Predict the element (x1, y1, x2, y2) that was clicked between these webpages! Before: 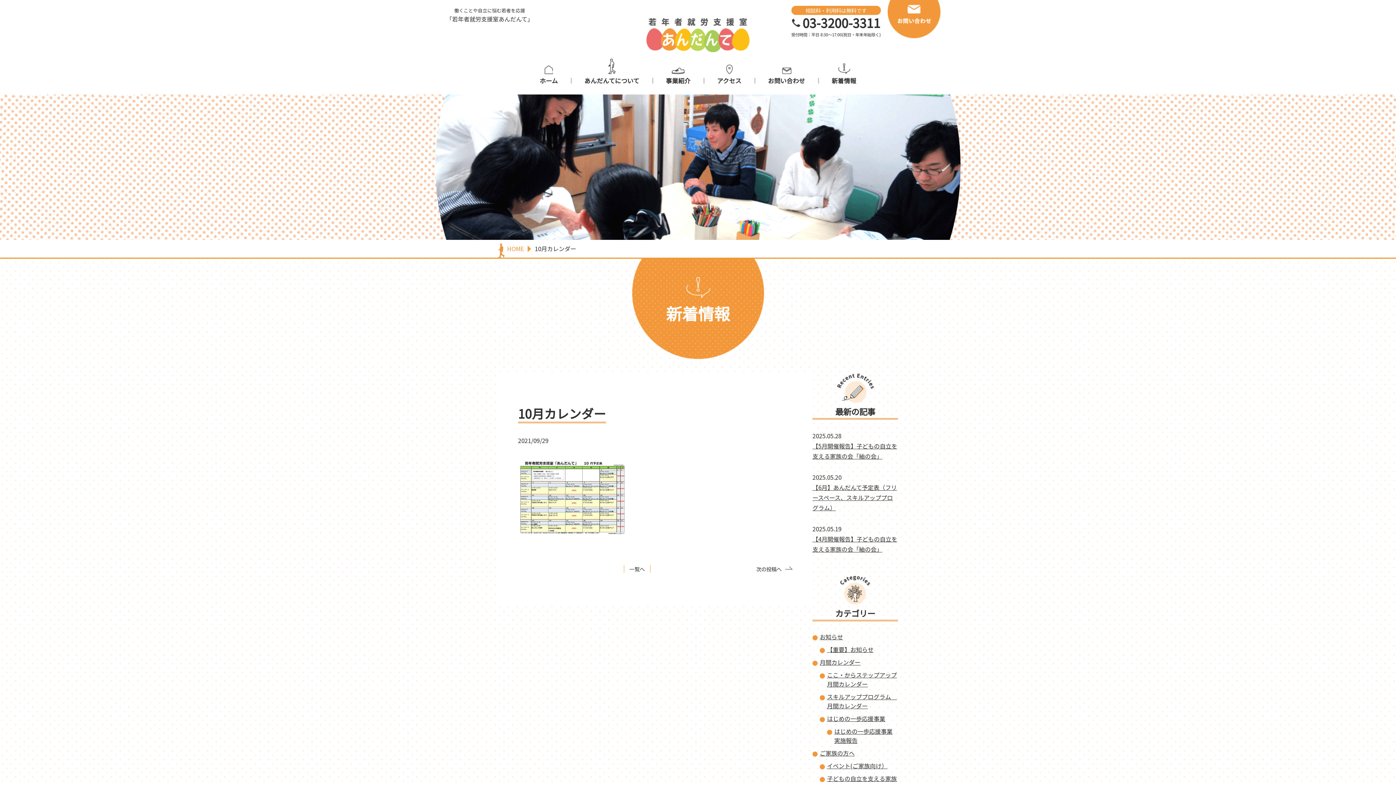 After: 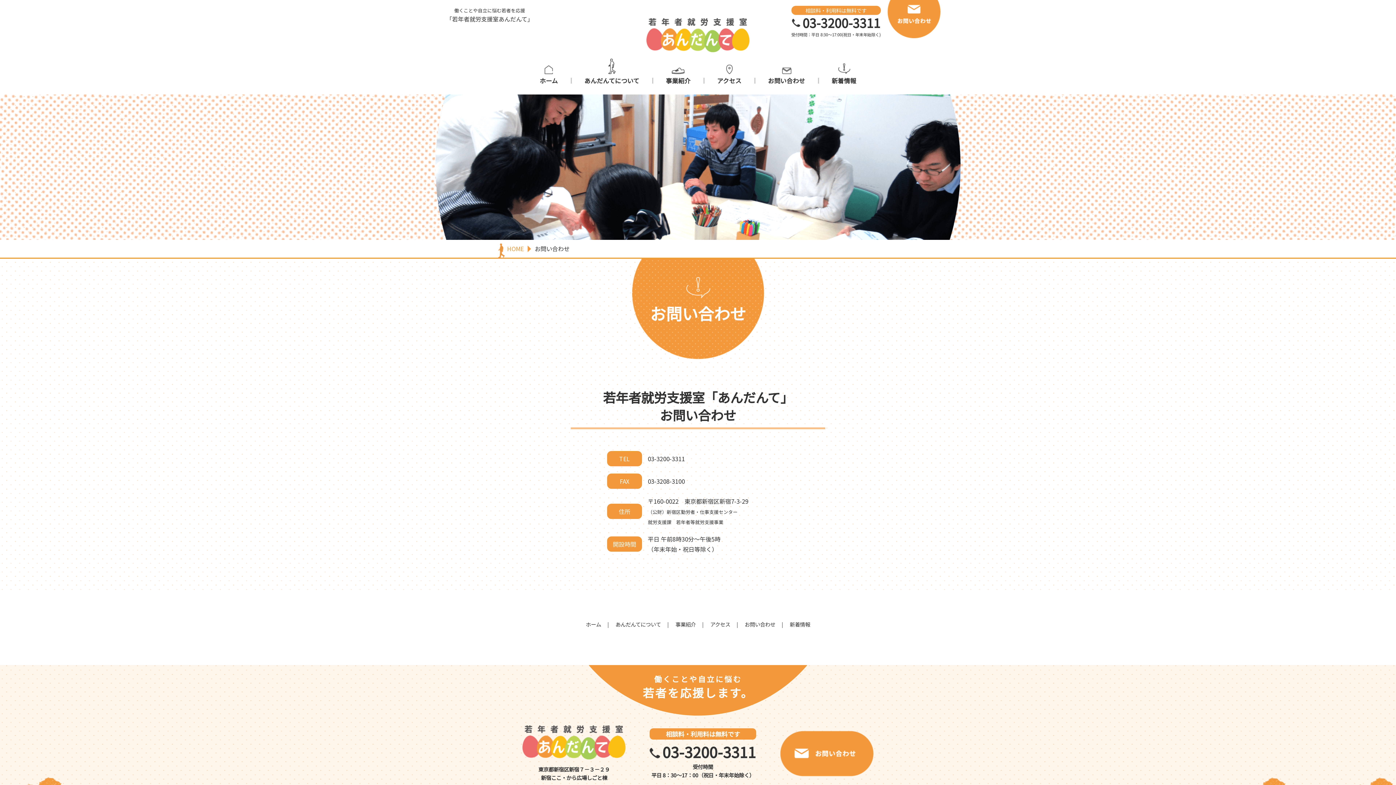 Action: bbox: (887, 6, 940, 15)